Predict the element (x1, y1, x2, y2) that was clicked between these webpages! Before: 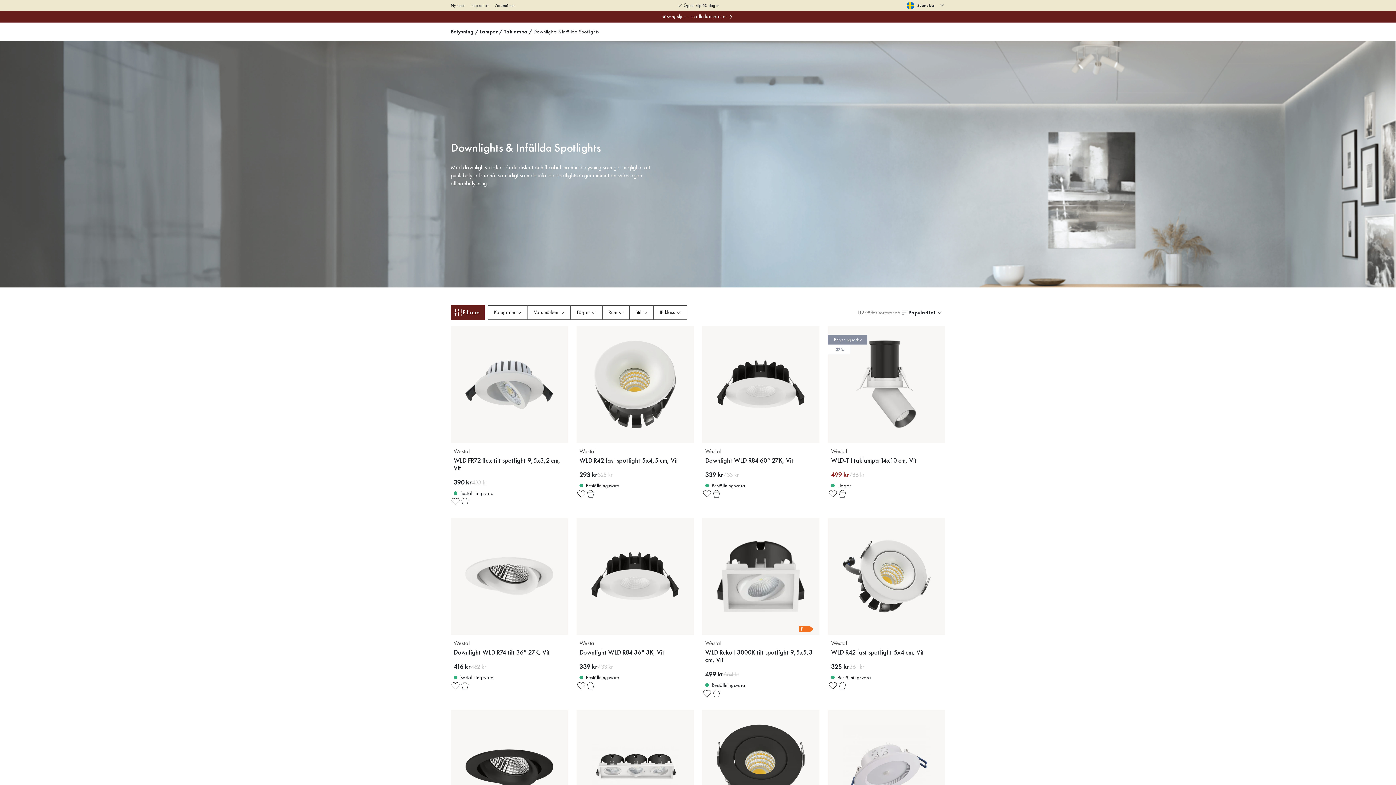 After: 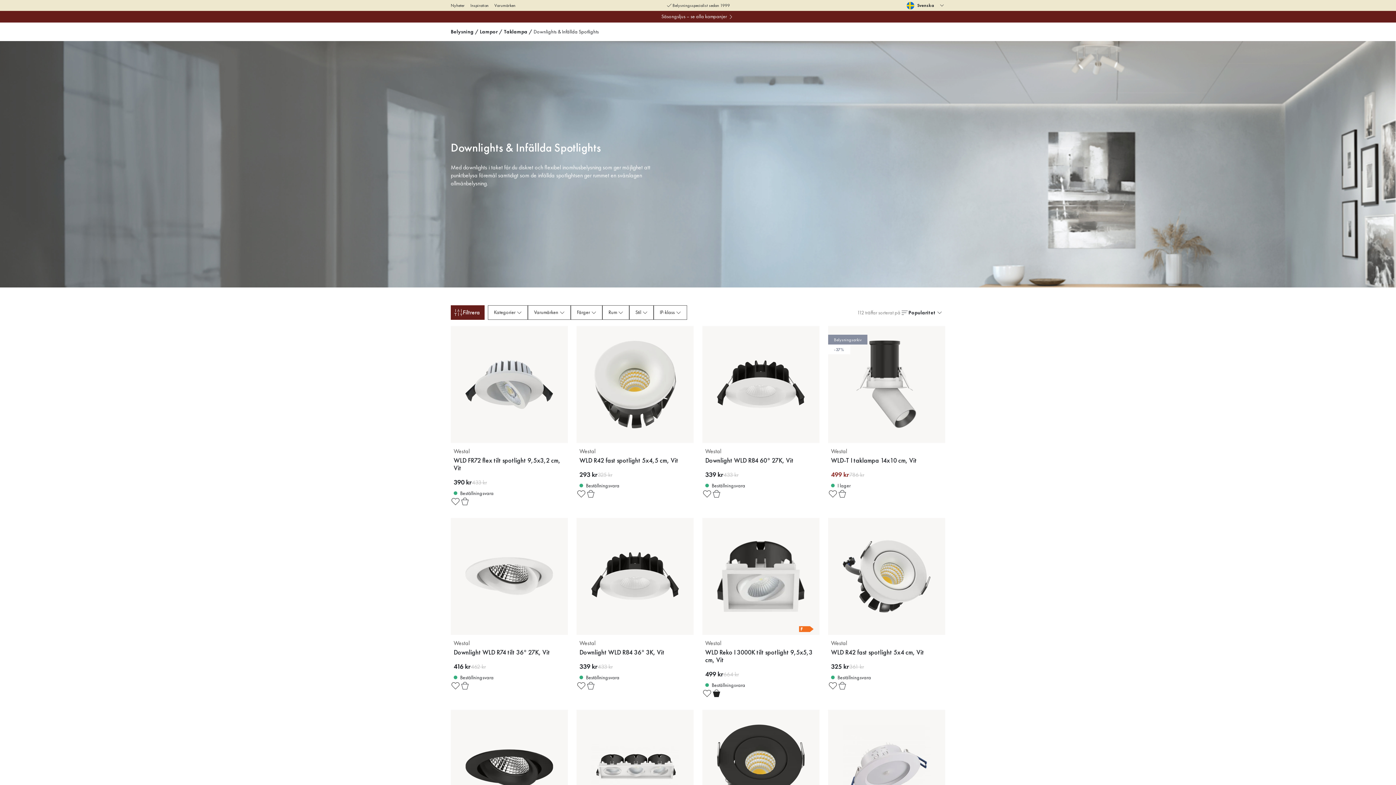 Action: bbox: (712, 689, 721, 698) label: Lägg i varukorg